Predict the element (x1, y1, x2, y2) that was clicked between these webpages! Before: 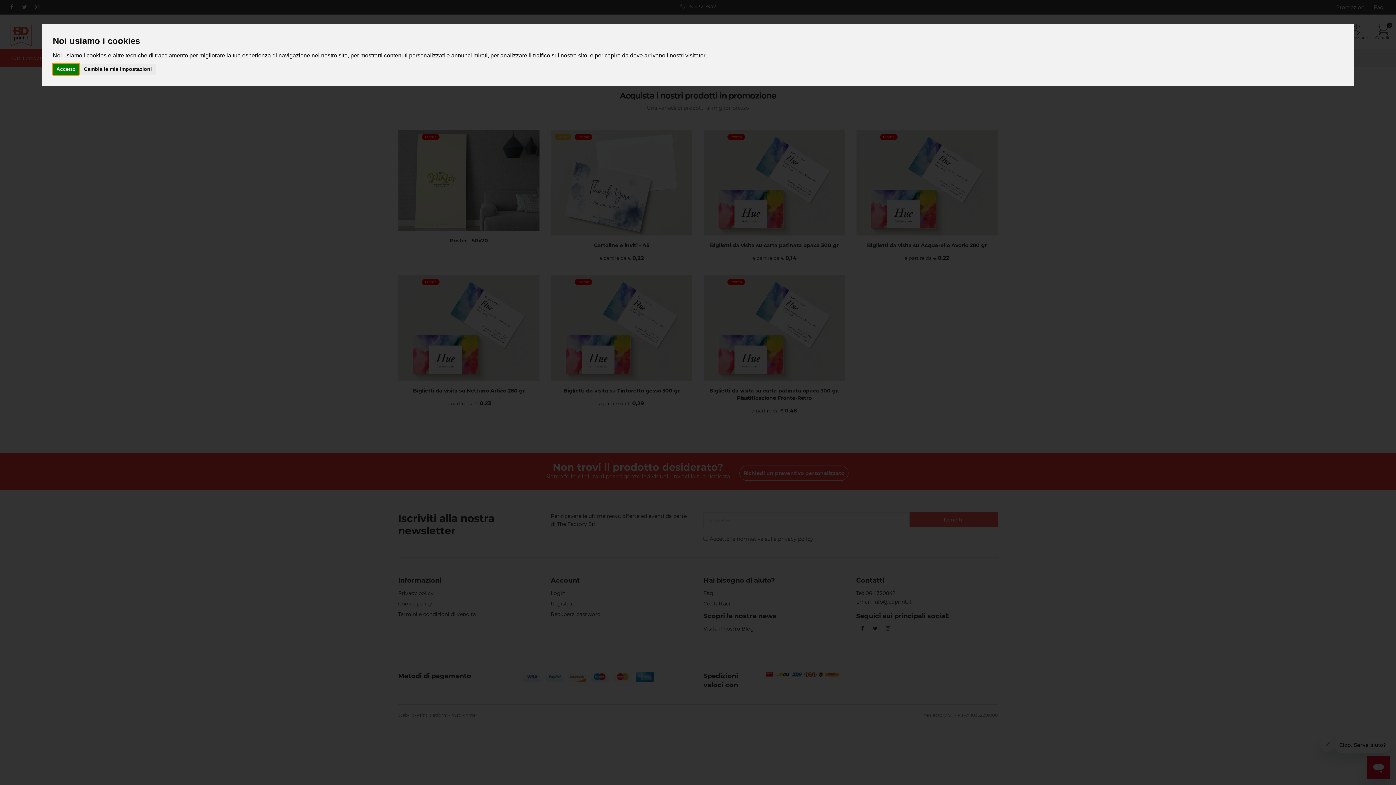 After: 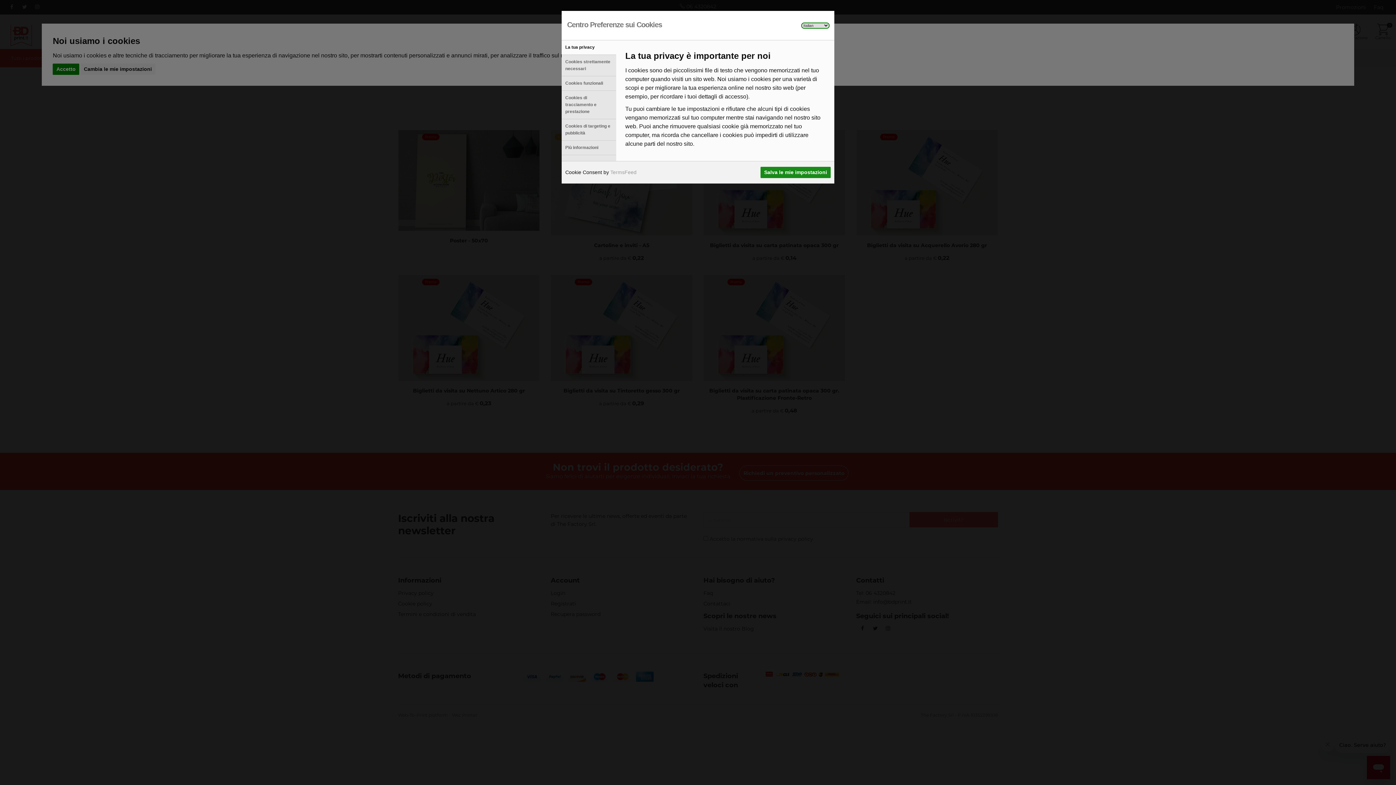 Action: bbox: (80, 63, 155, 74) label: Cambia le mie impostazioni